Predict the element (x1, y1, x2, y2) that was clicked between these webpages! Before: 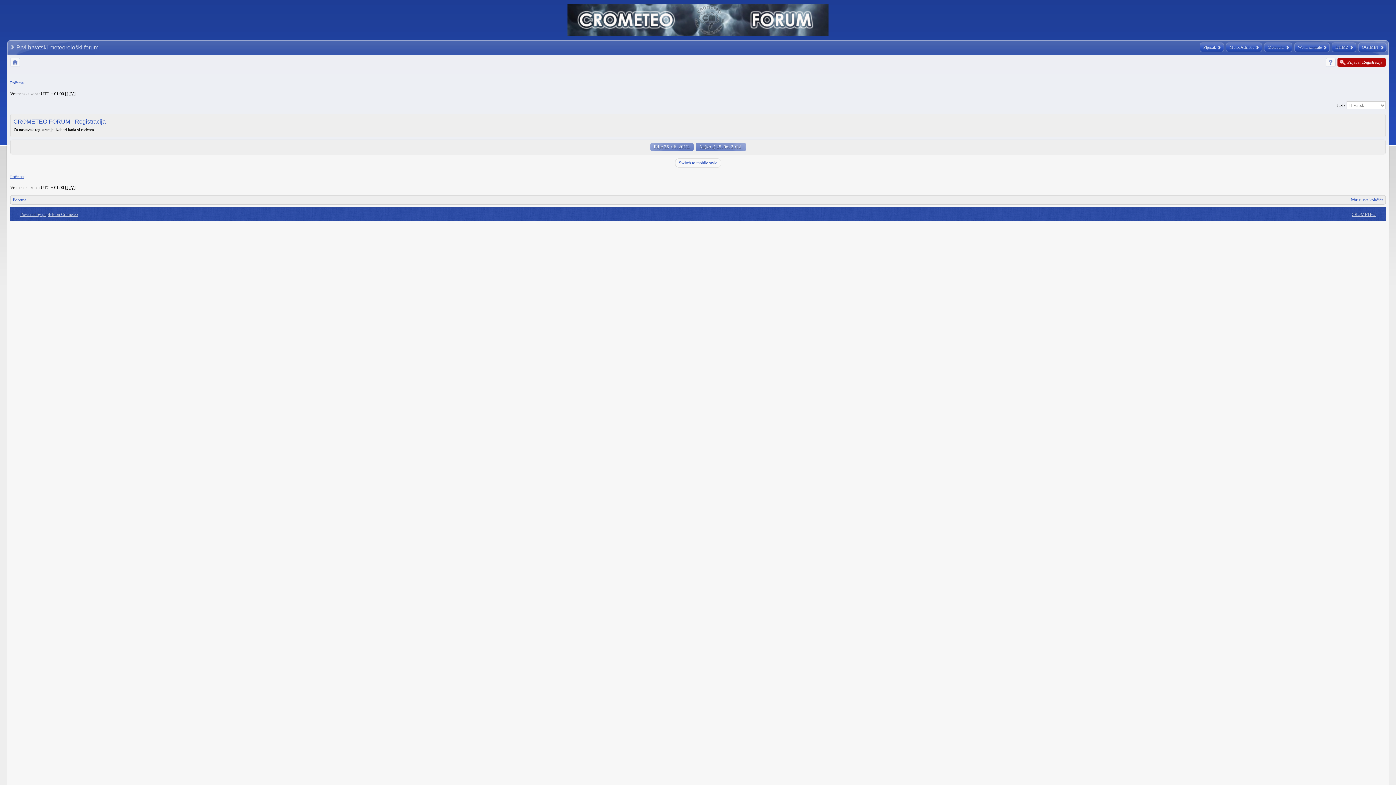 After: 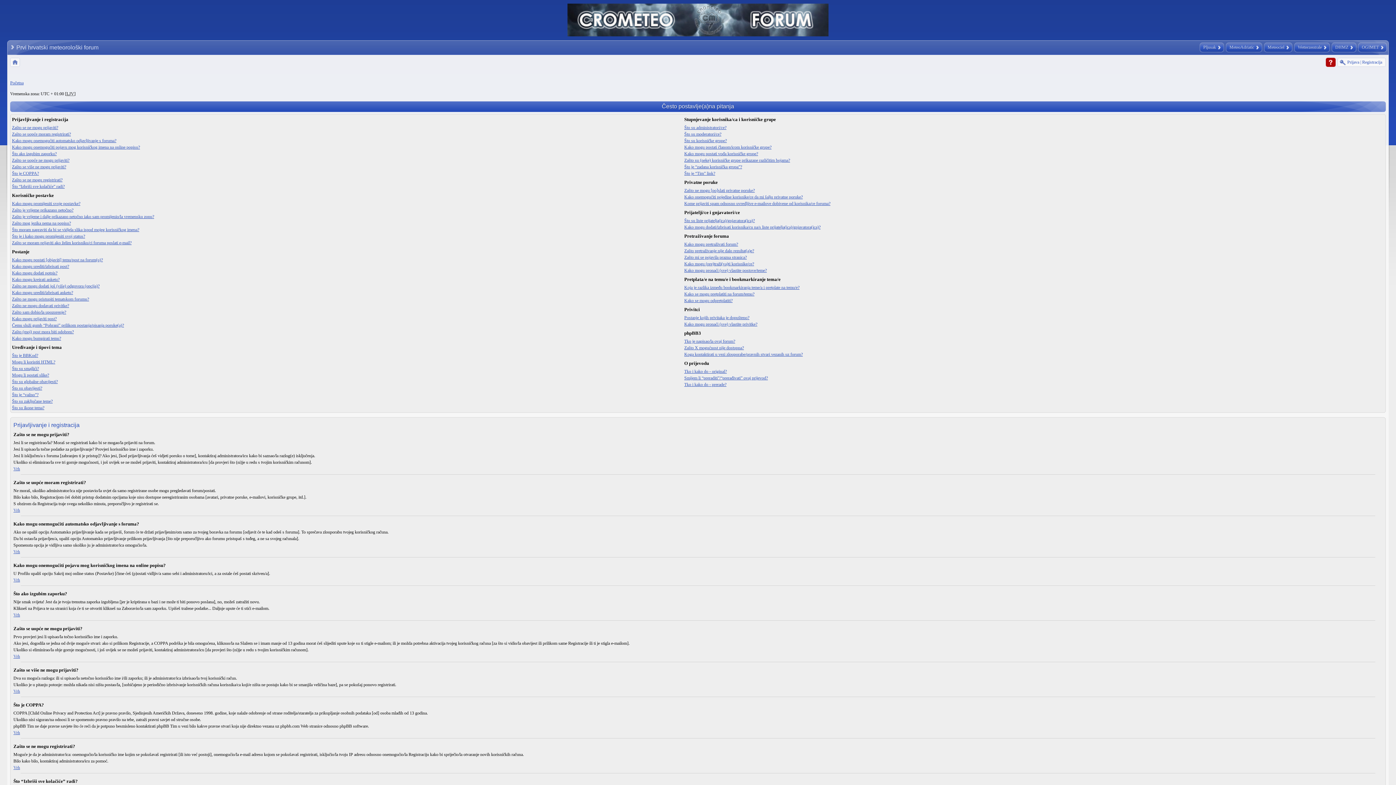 Action: bbox: (1326, 57, 1336, 66)